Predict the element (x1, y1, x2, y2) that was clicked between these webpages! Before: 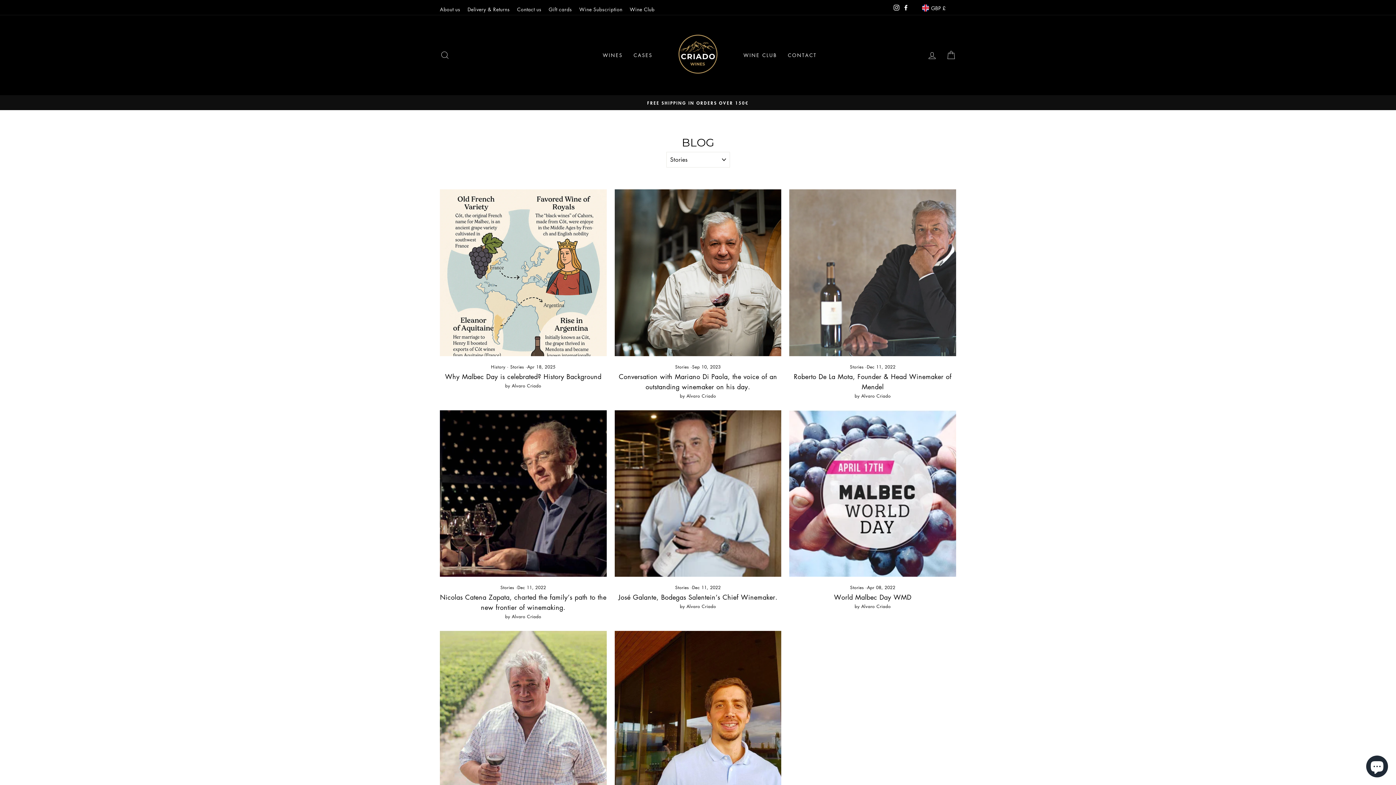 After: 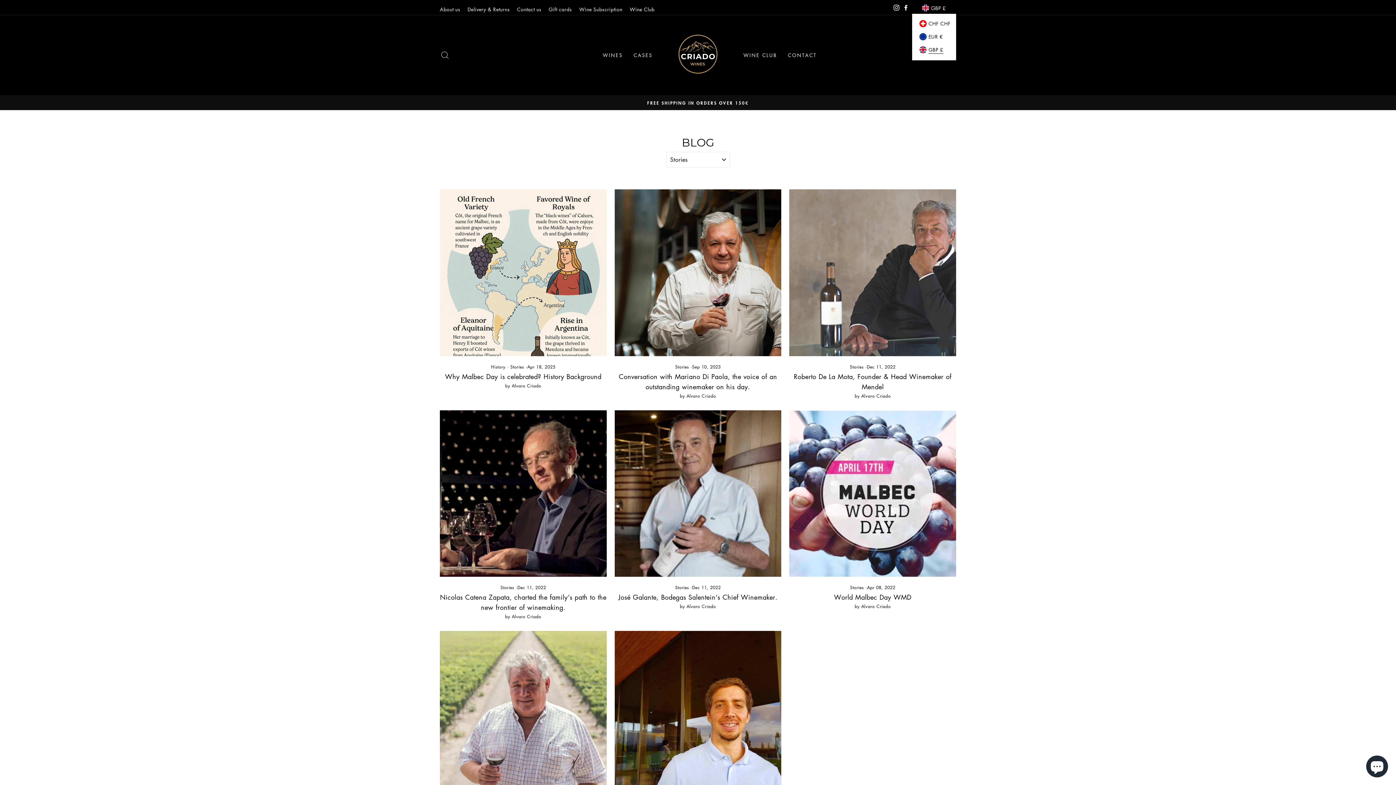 Action: label: GBP £ bbox: (918, 1, 956, 13)